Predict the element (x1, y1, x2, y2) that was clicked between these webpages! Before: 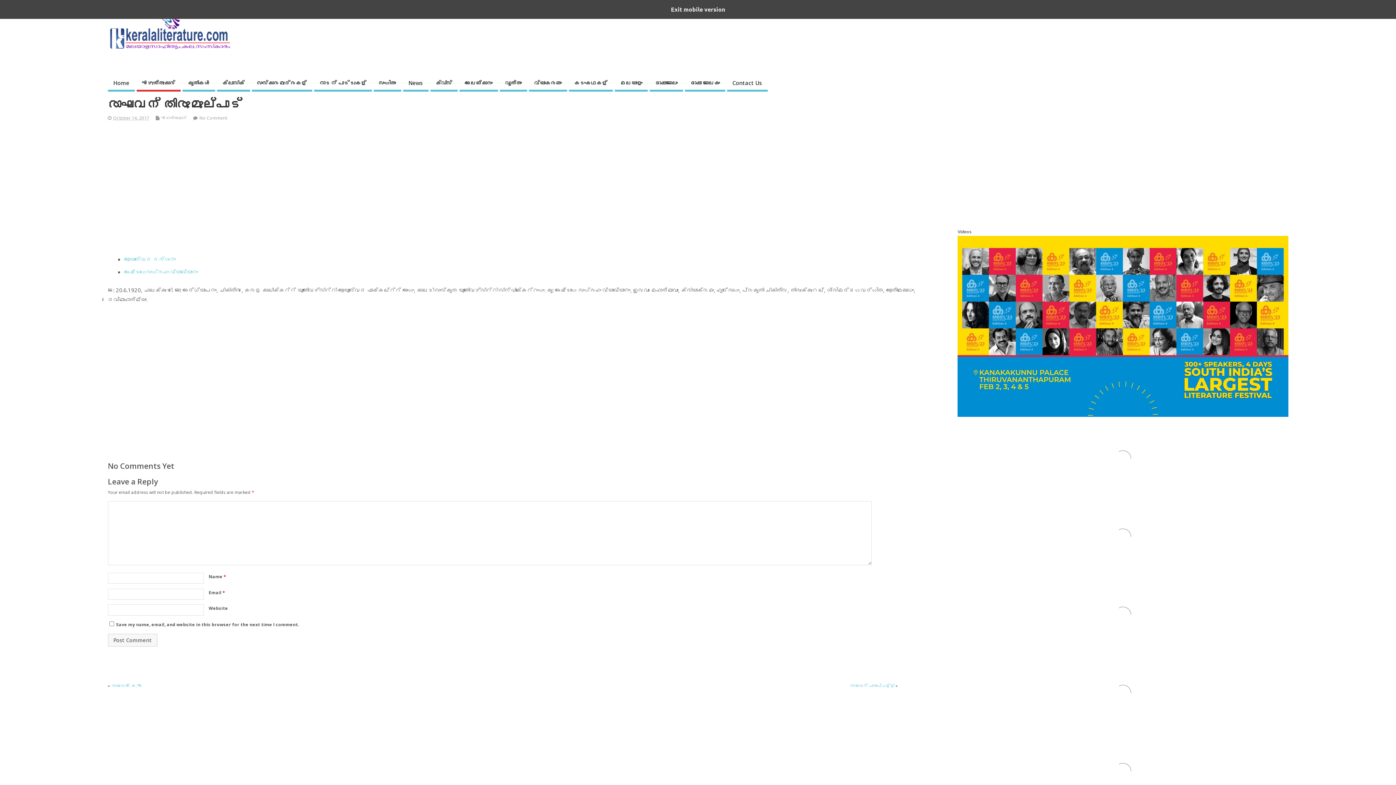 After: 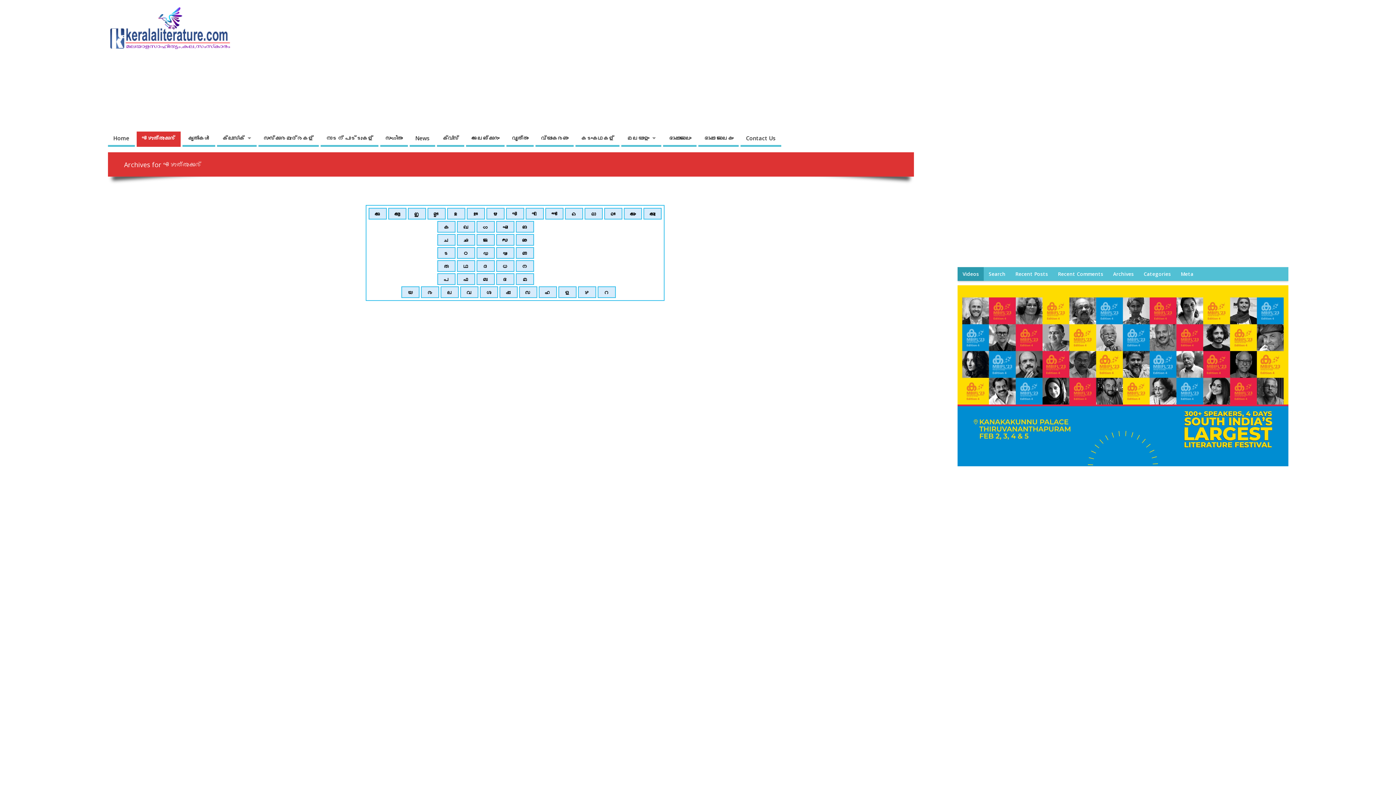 Action: label: എഴുത്തുകാര്‍ bbox: (161, 114, 186, 121)